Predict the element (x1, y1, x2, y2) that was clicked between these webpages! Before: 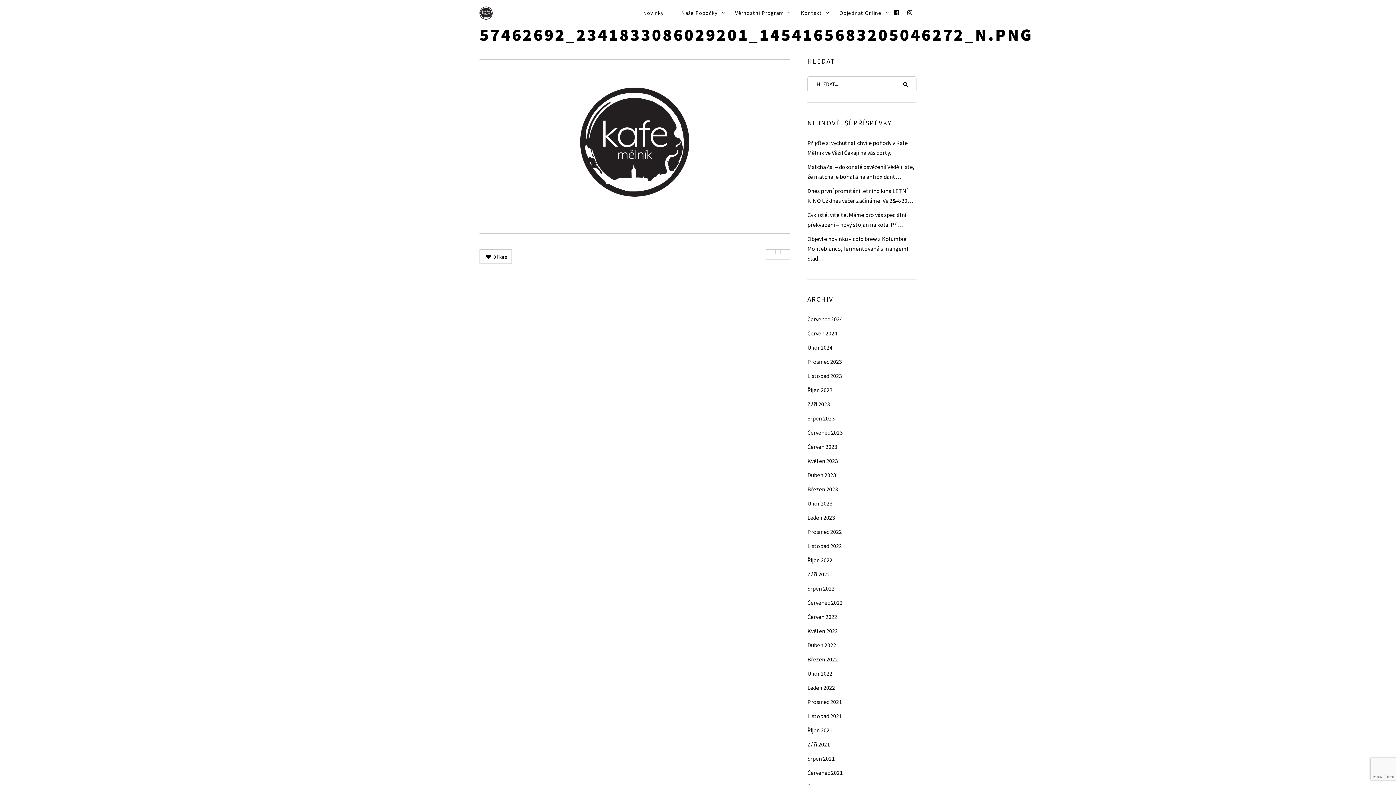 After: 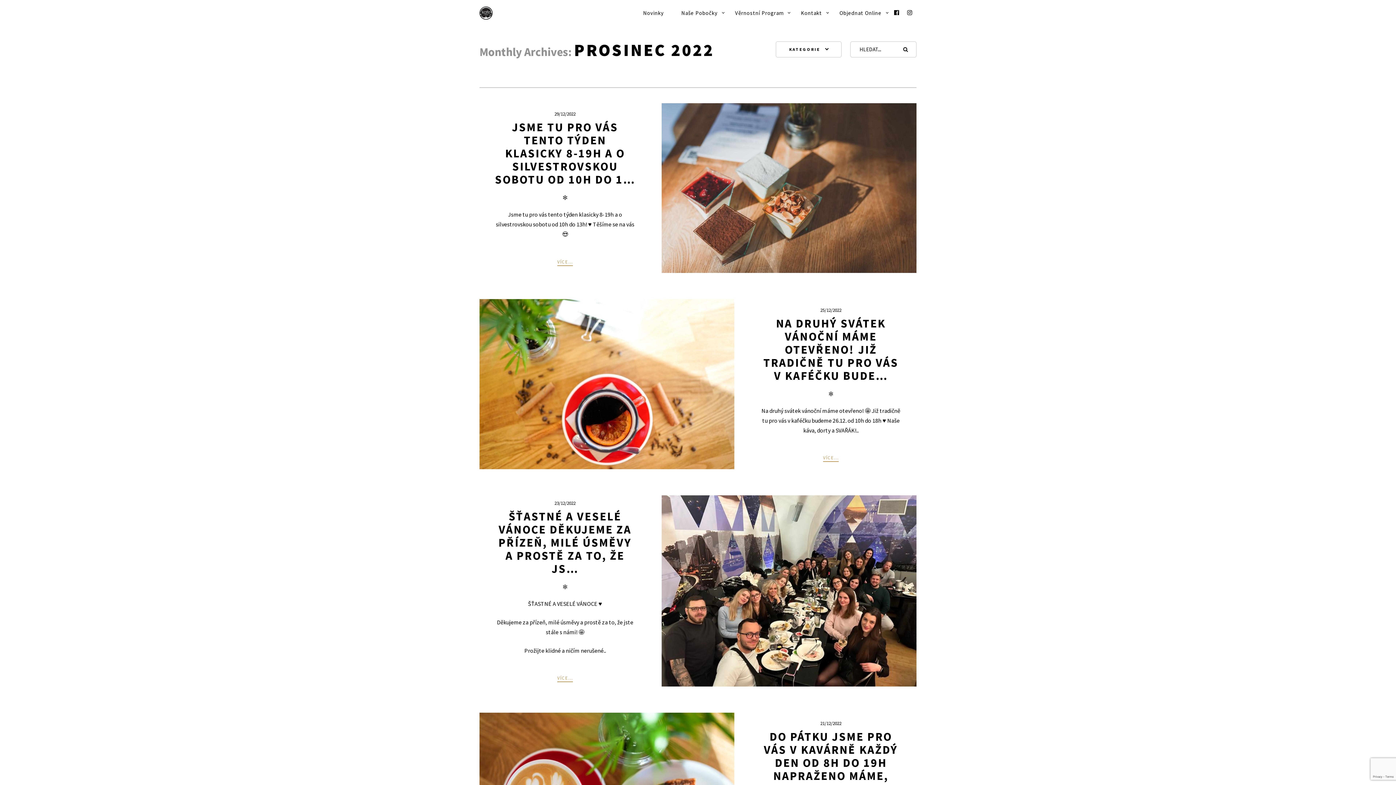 Action: label: Prosinec 2022 bbox: (807, 525, 842, 539)